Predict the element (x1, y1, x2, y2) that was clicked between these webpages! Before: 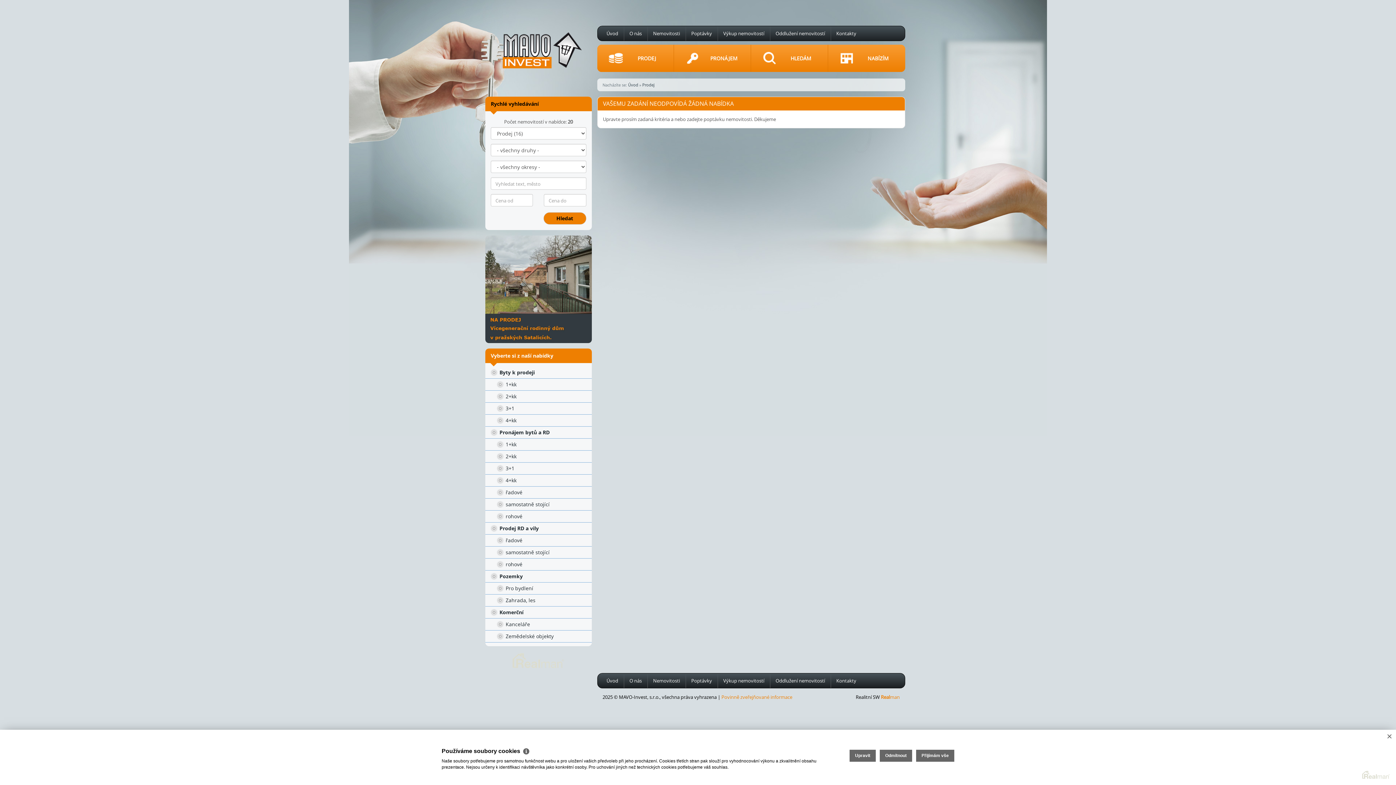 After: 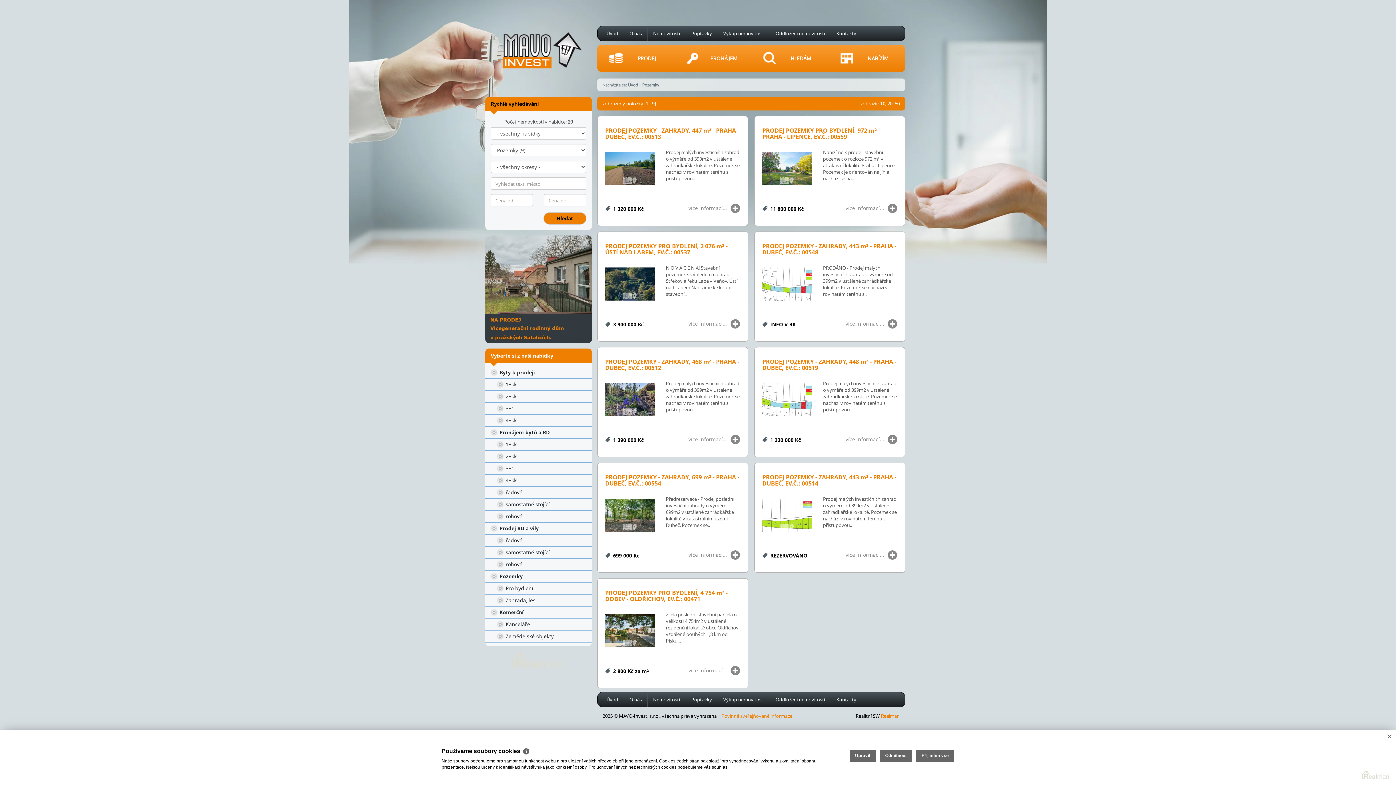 Action: bbox: (485, 571, 591, 583) label:  Pozemky